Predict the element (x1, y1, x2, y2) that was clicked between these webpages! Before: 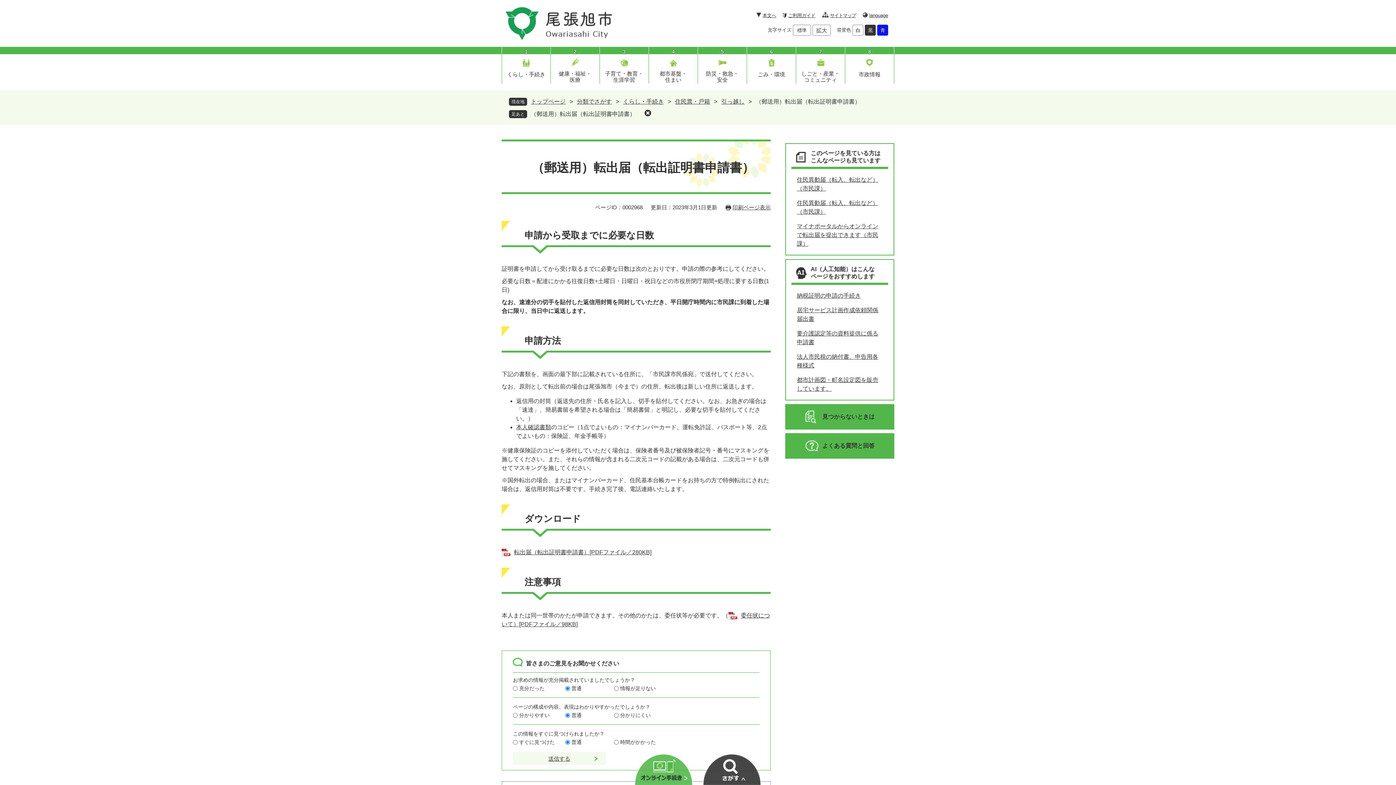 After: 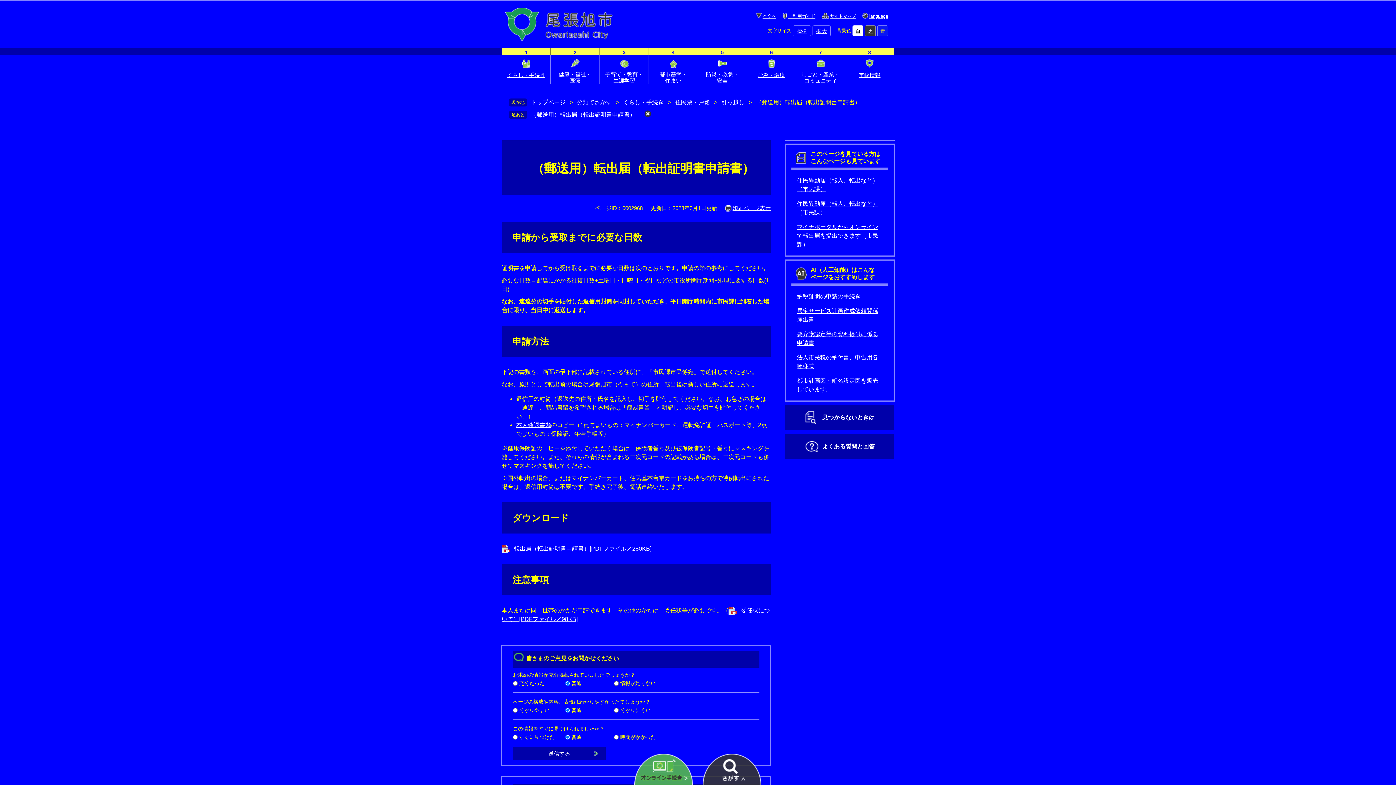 Action: label: 青 bbox: (877, 24, 888, 35)